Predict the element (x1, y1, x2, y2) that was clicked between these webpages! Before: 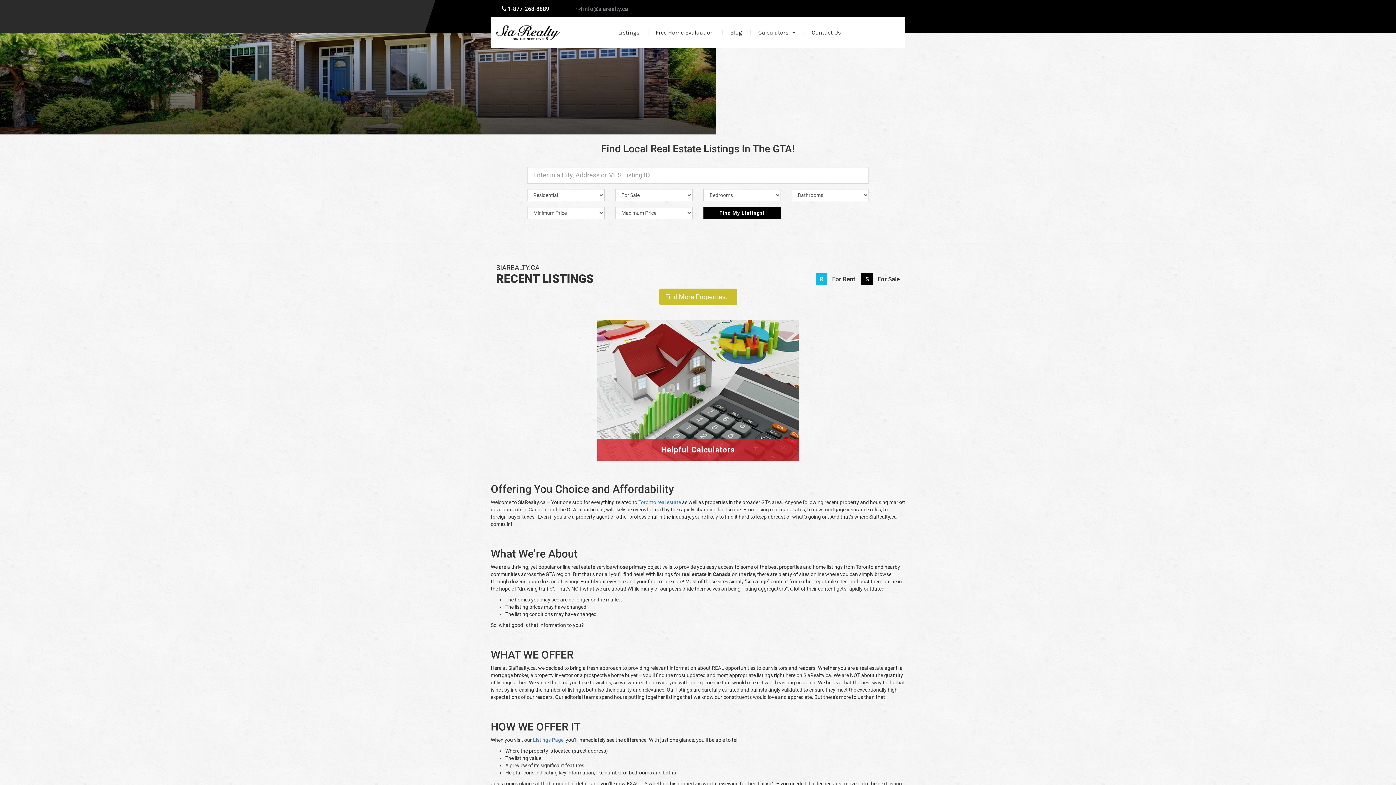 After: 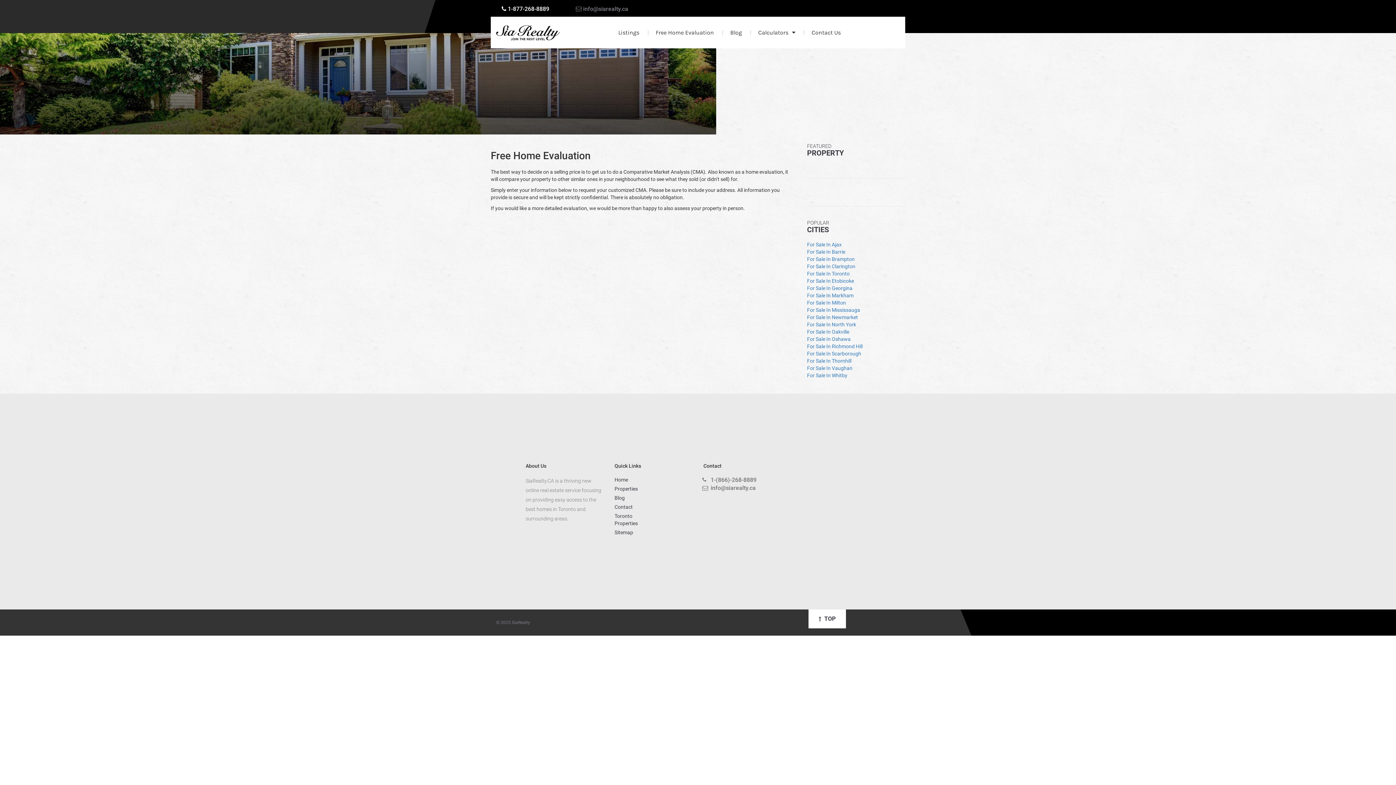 Action: bbox: (640, 25, 714, 39) label: Free Home Evaluation